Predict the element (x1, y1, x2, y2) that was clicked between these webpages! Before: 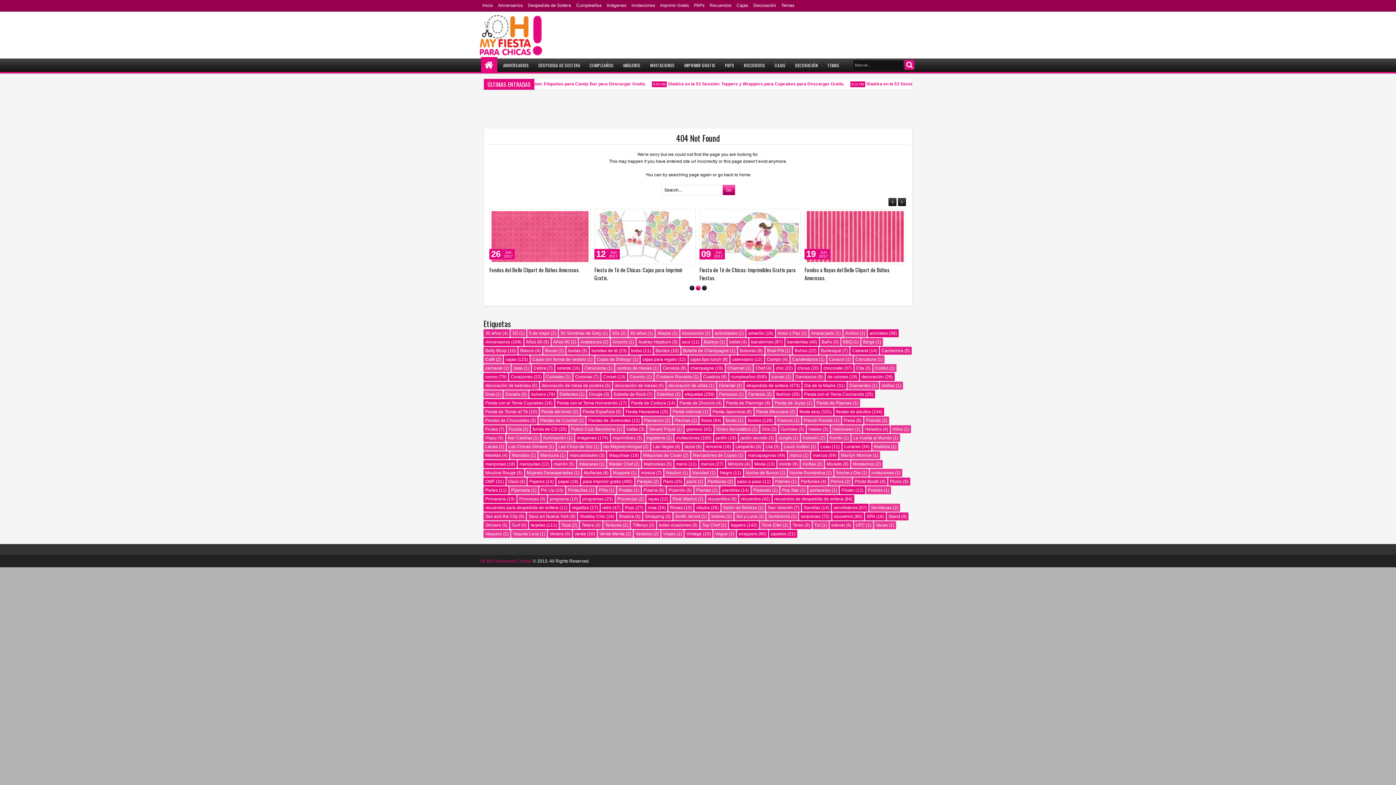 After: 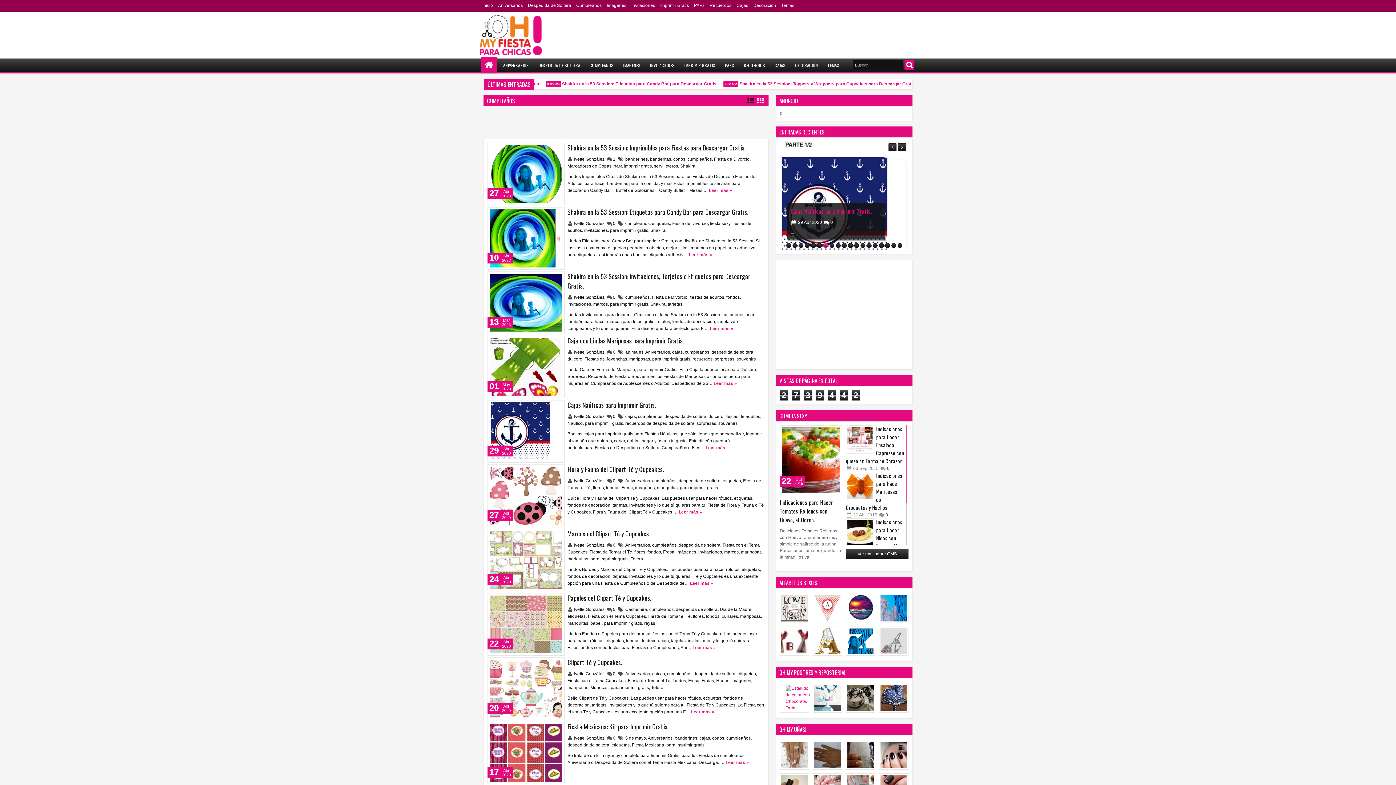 Action: label: CUMPLEAÑOS bbox: (586, 60, 617, 70)